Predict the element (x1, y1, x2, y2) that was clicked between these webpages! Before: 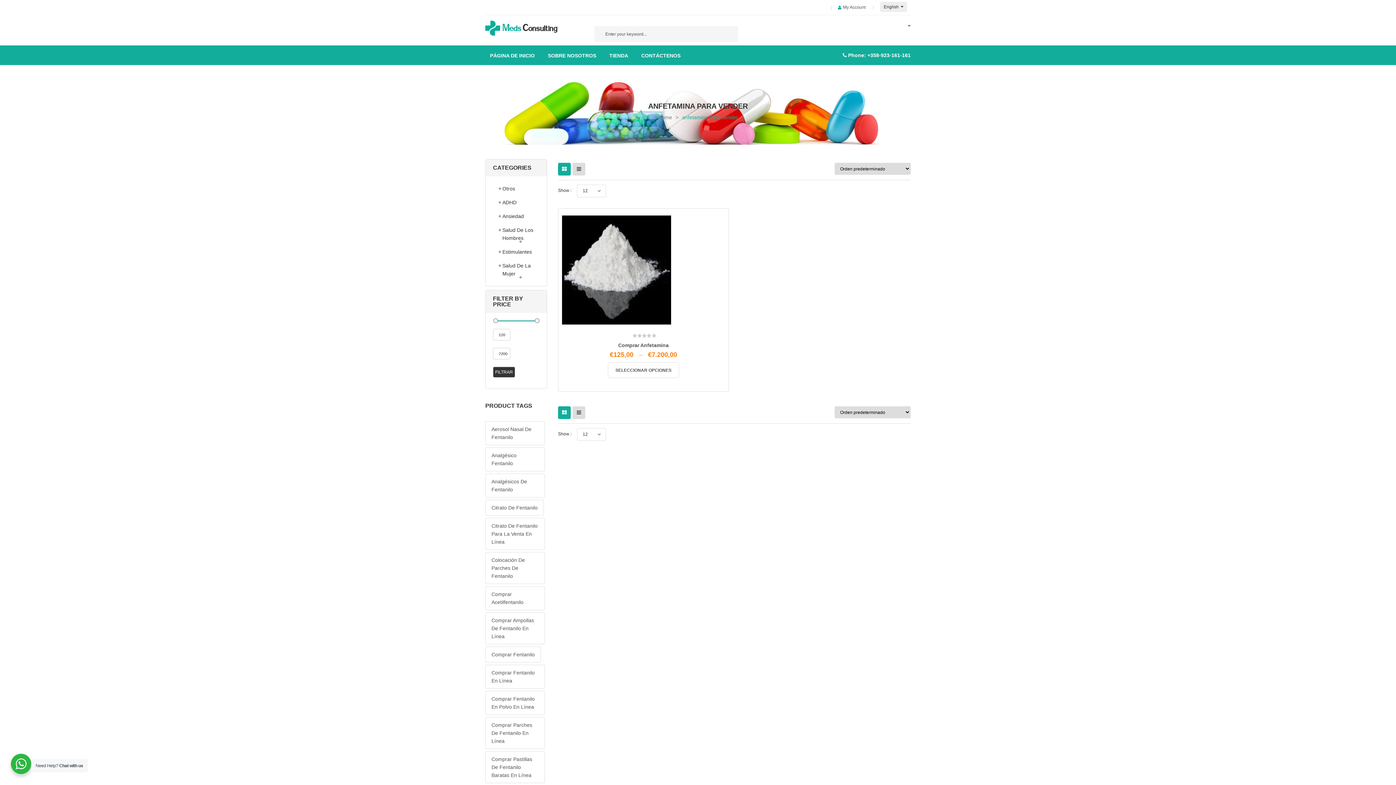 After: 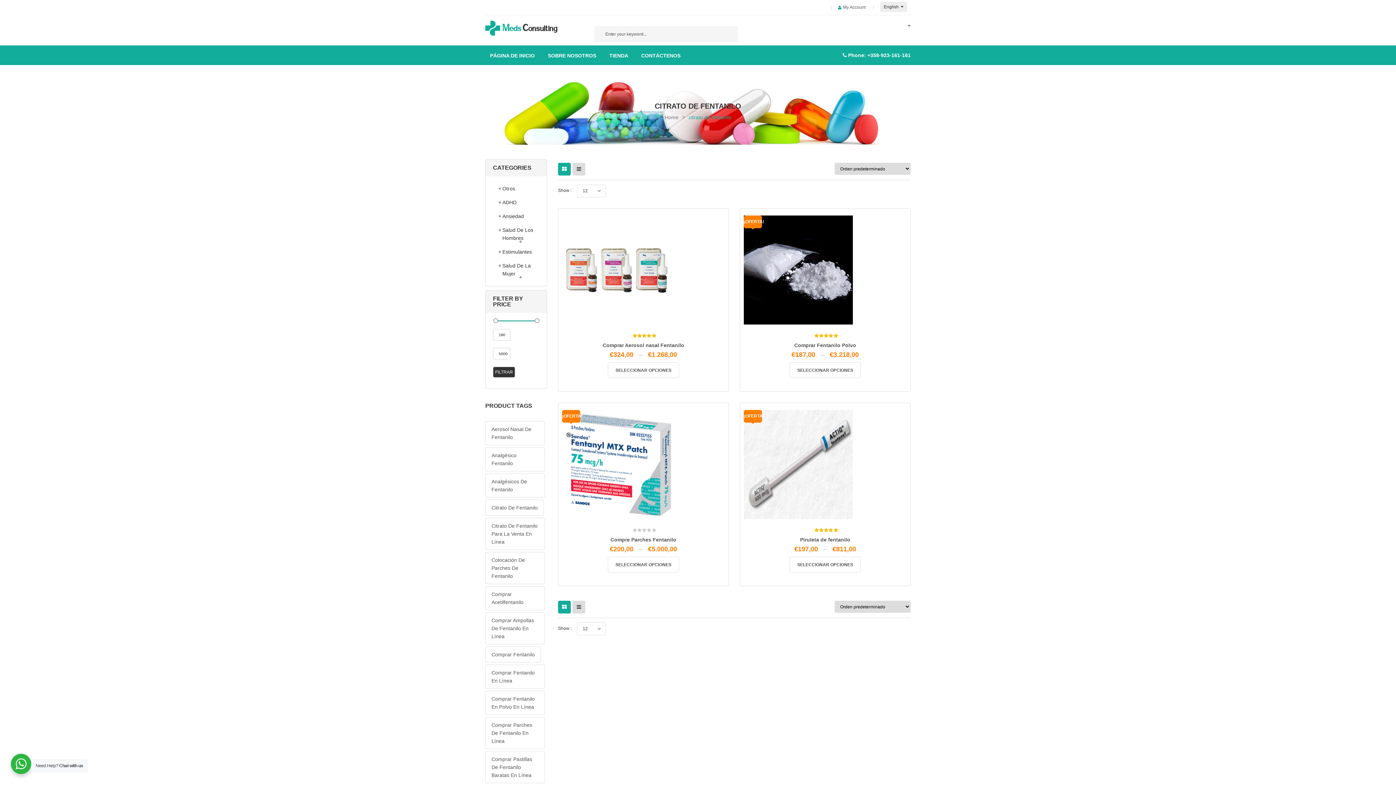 Action: bbox: (485, 500, 544, 516) label: citrato de fentanilo (4 productos)